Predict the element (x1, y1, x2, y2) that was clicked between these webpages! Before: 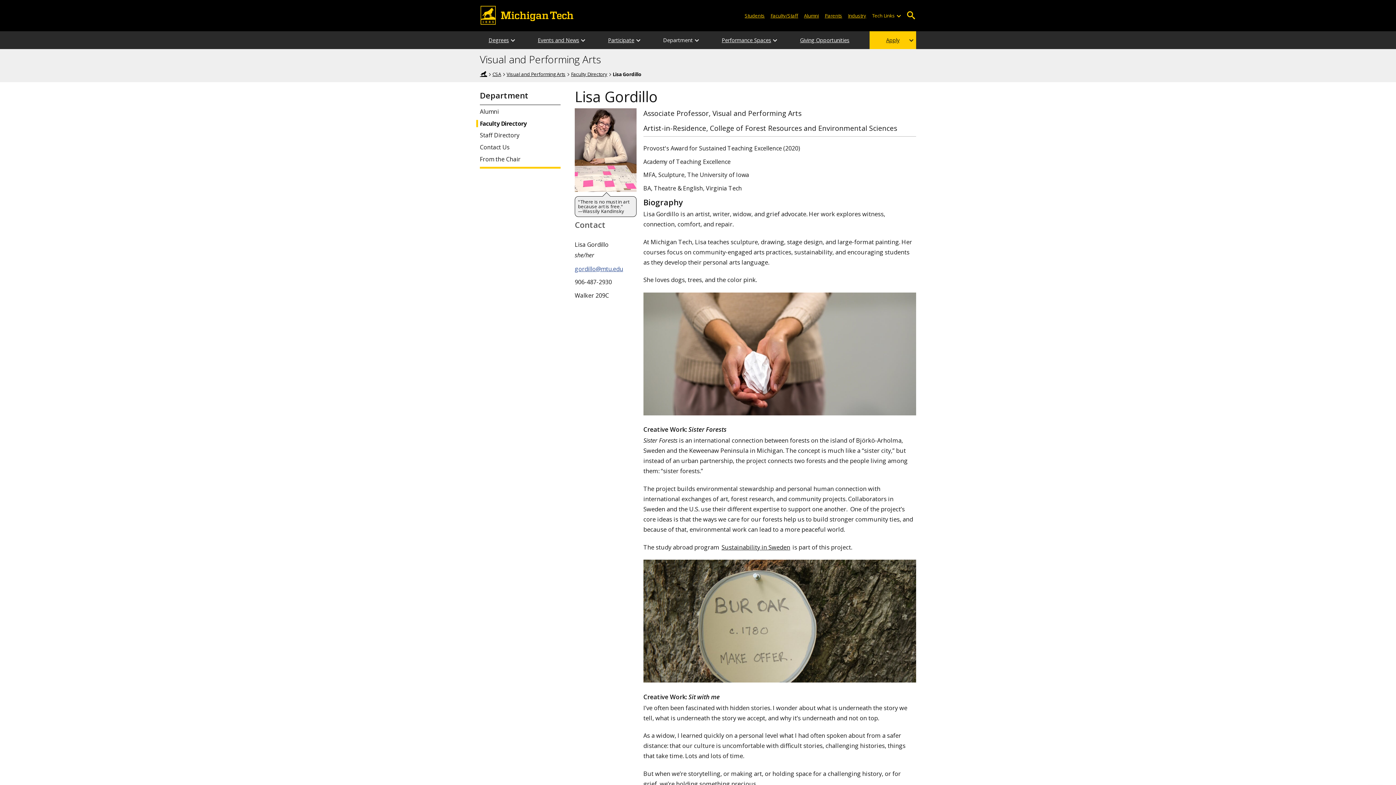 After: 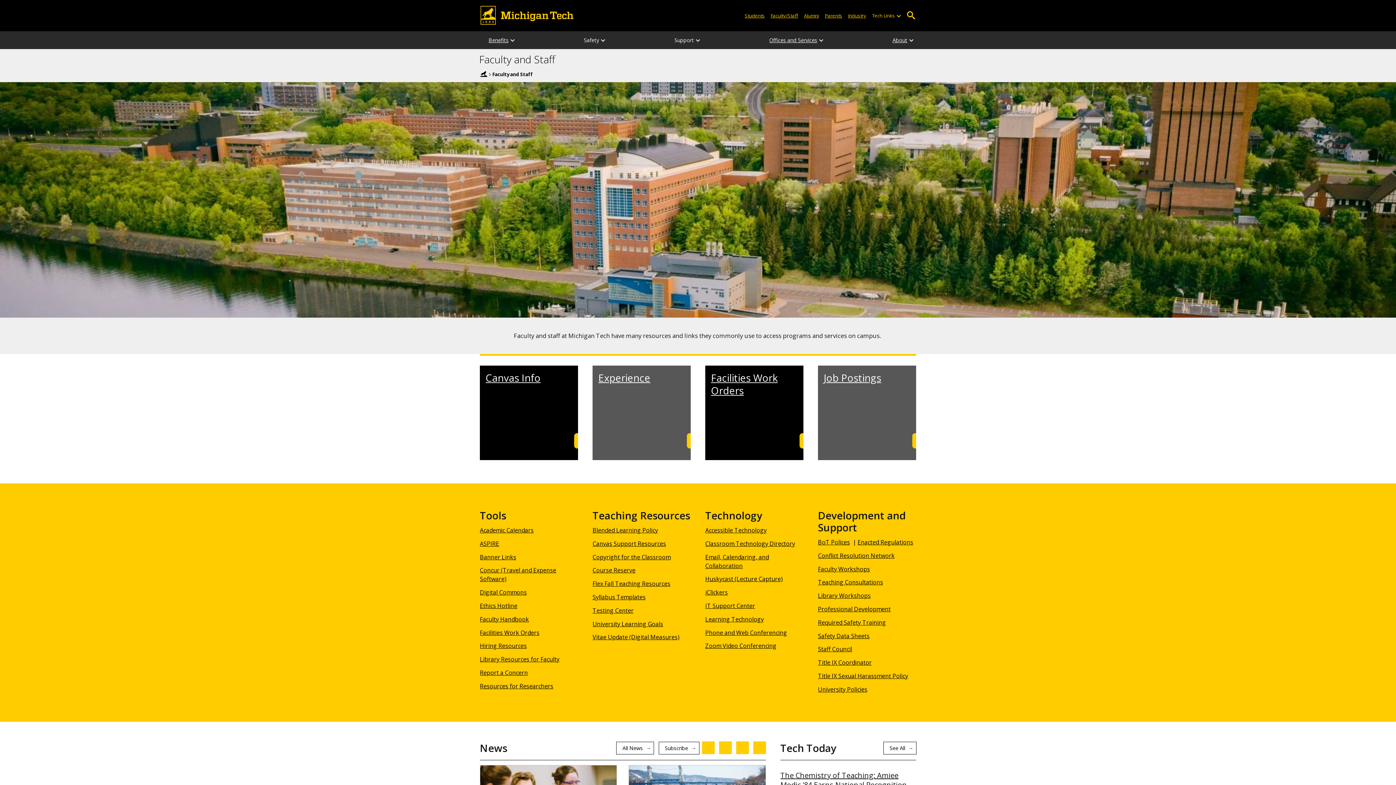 Action: bbox: (767, 7, 801, 23) label: Faculty/Staff